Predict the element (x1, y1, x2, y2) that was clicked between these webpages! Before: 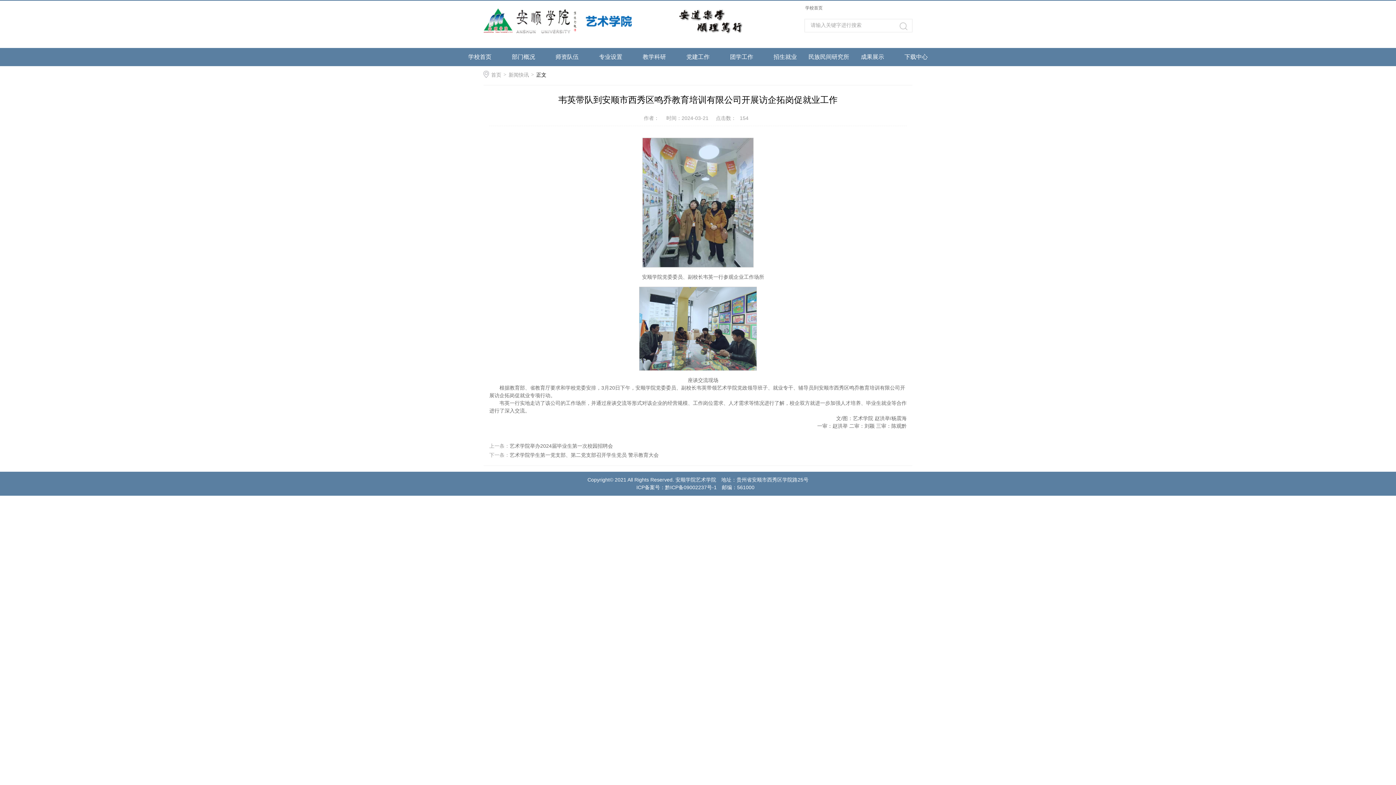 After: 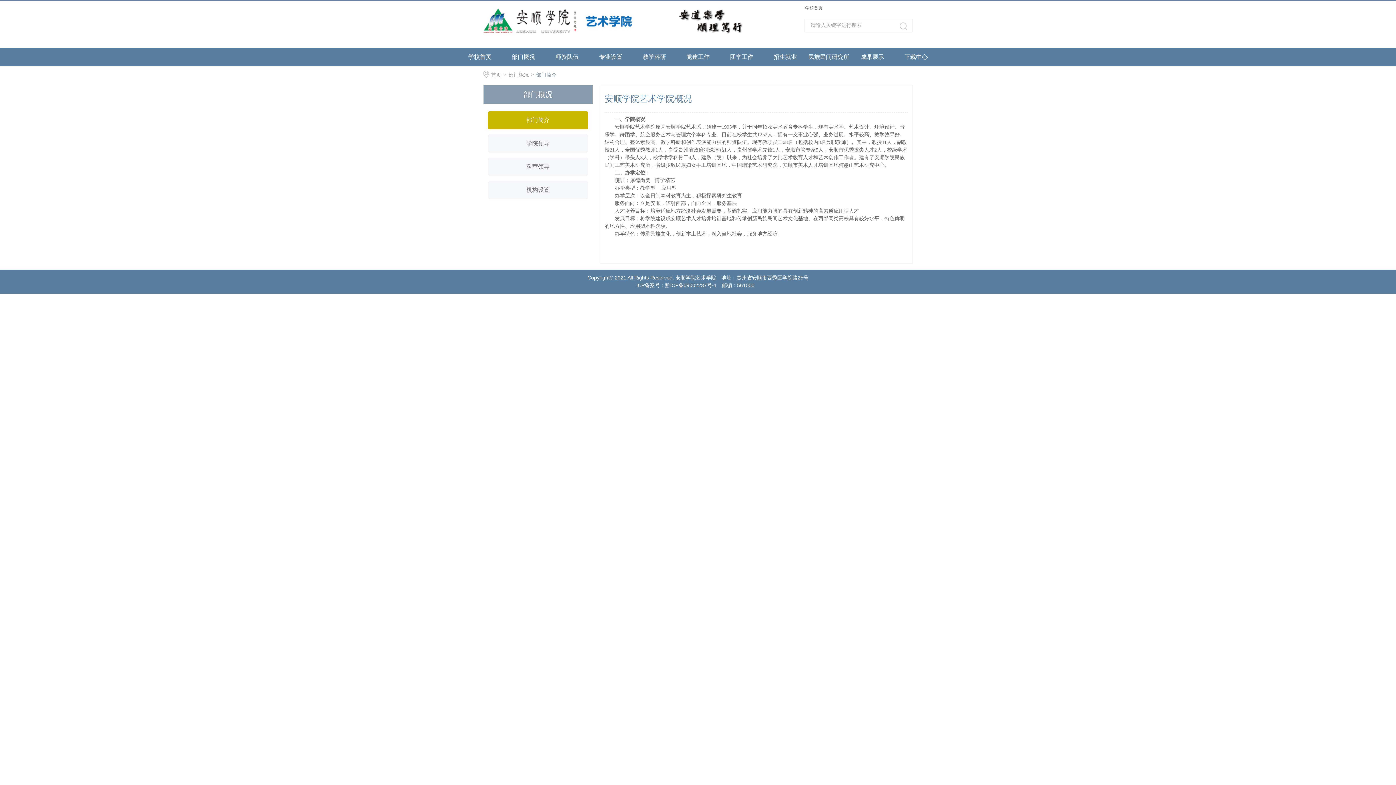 Action: bbox: (501, 48, 545, 66) label: 部门概况